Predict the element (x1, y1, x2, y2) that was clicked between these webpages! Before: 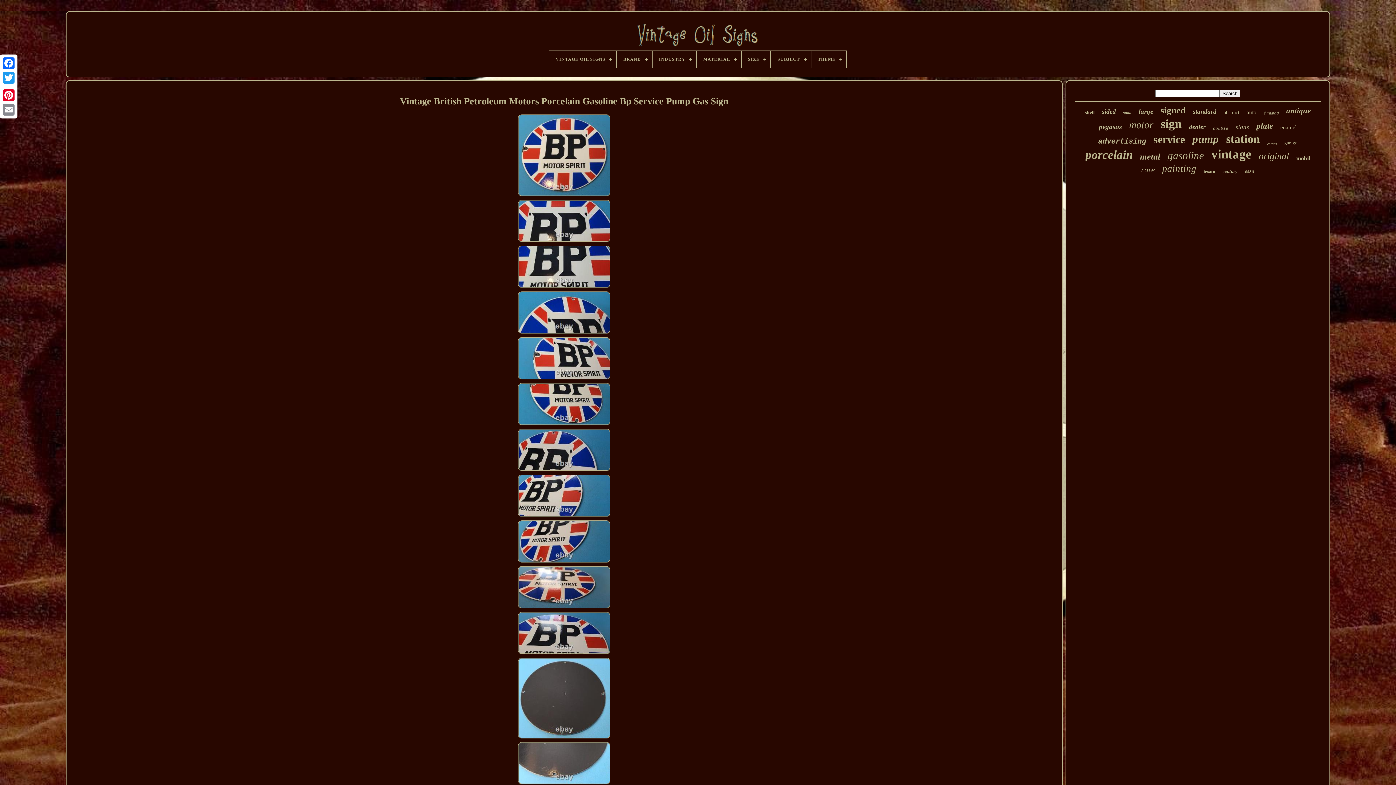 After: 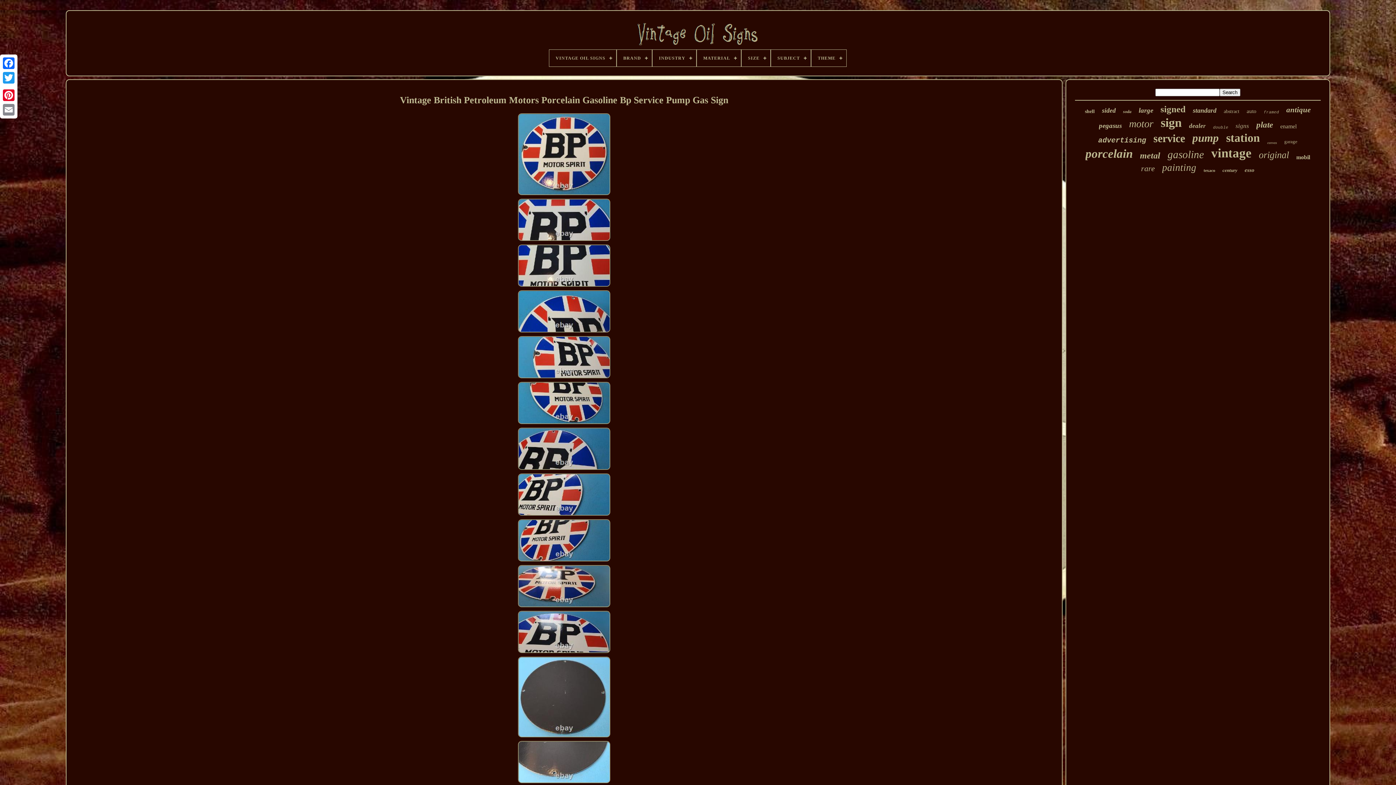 Action: bbox: (517, 780, 611, 786)